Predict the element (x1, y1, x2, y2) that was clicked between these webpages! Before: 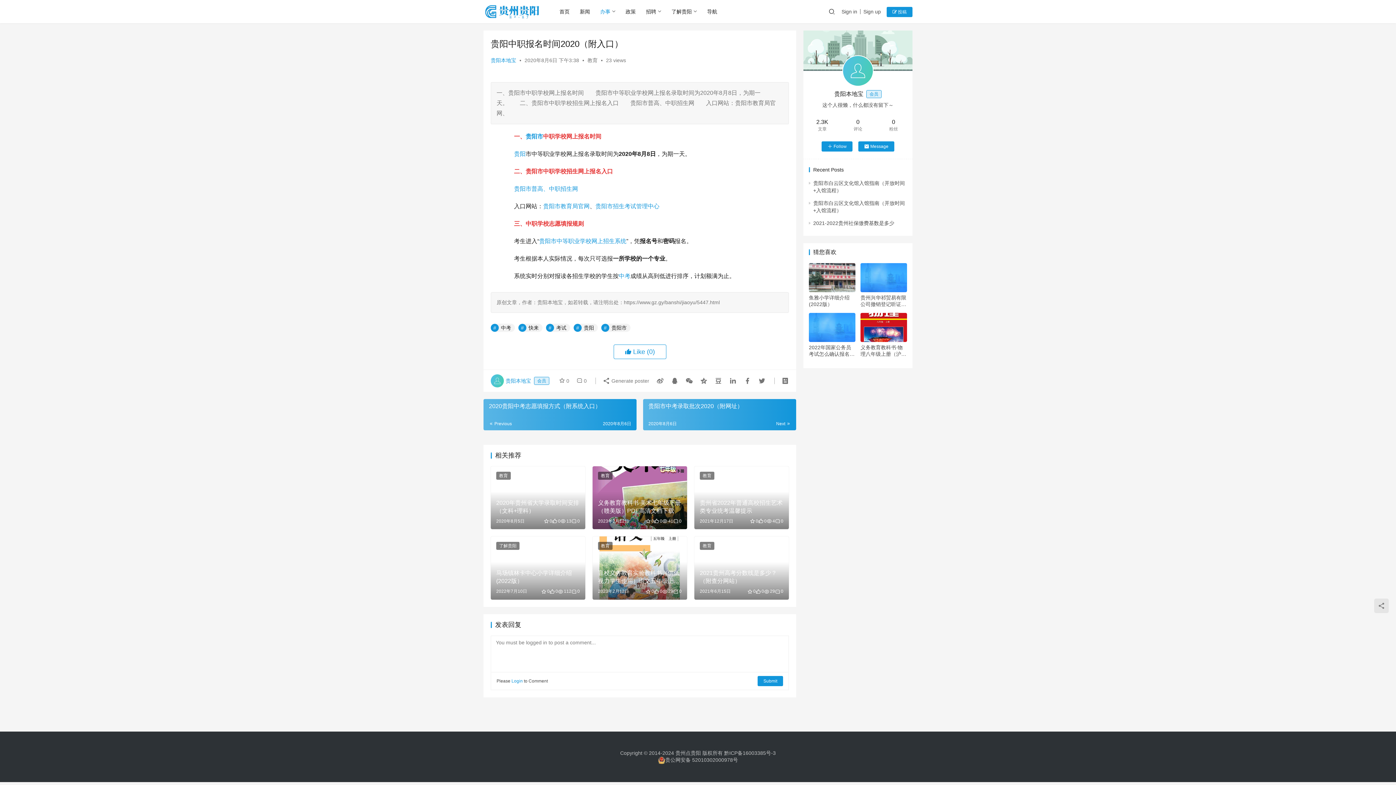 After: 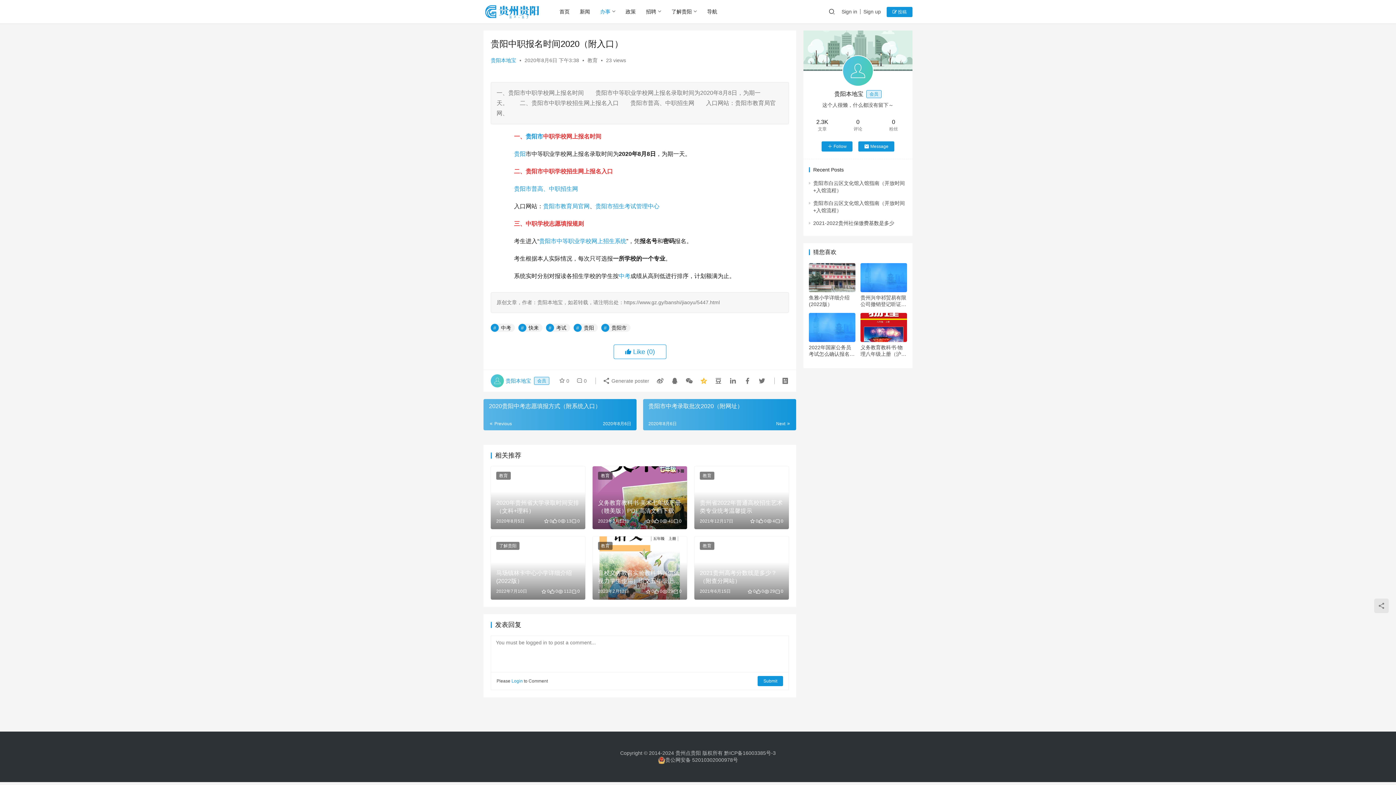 Action: bbox: (697, 374, 710, 387)